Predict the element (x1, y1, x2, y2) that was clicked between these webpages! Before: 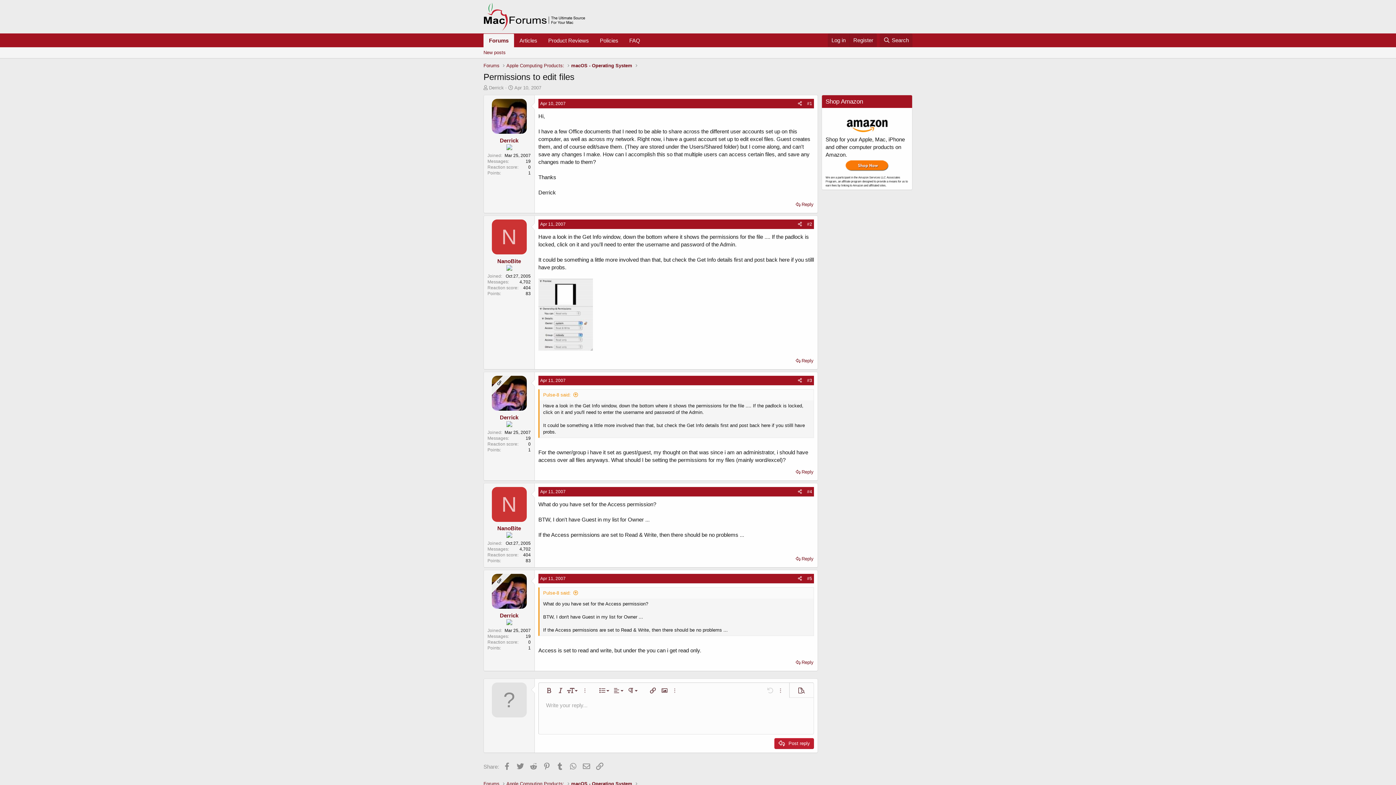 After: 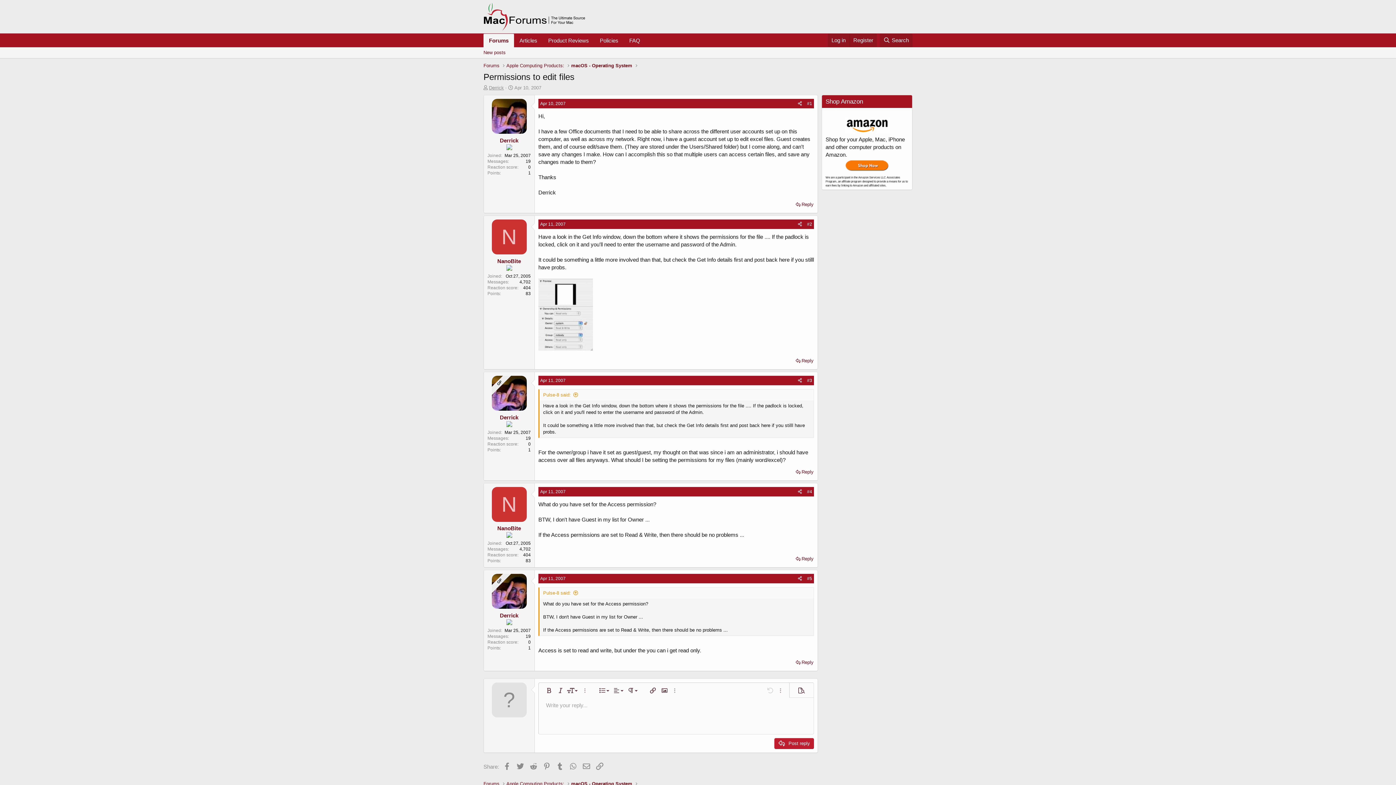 Action: label: Derrick bbox: (489, 85, 504, 90)